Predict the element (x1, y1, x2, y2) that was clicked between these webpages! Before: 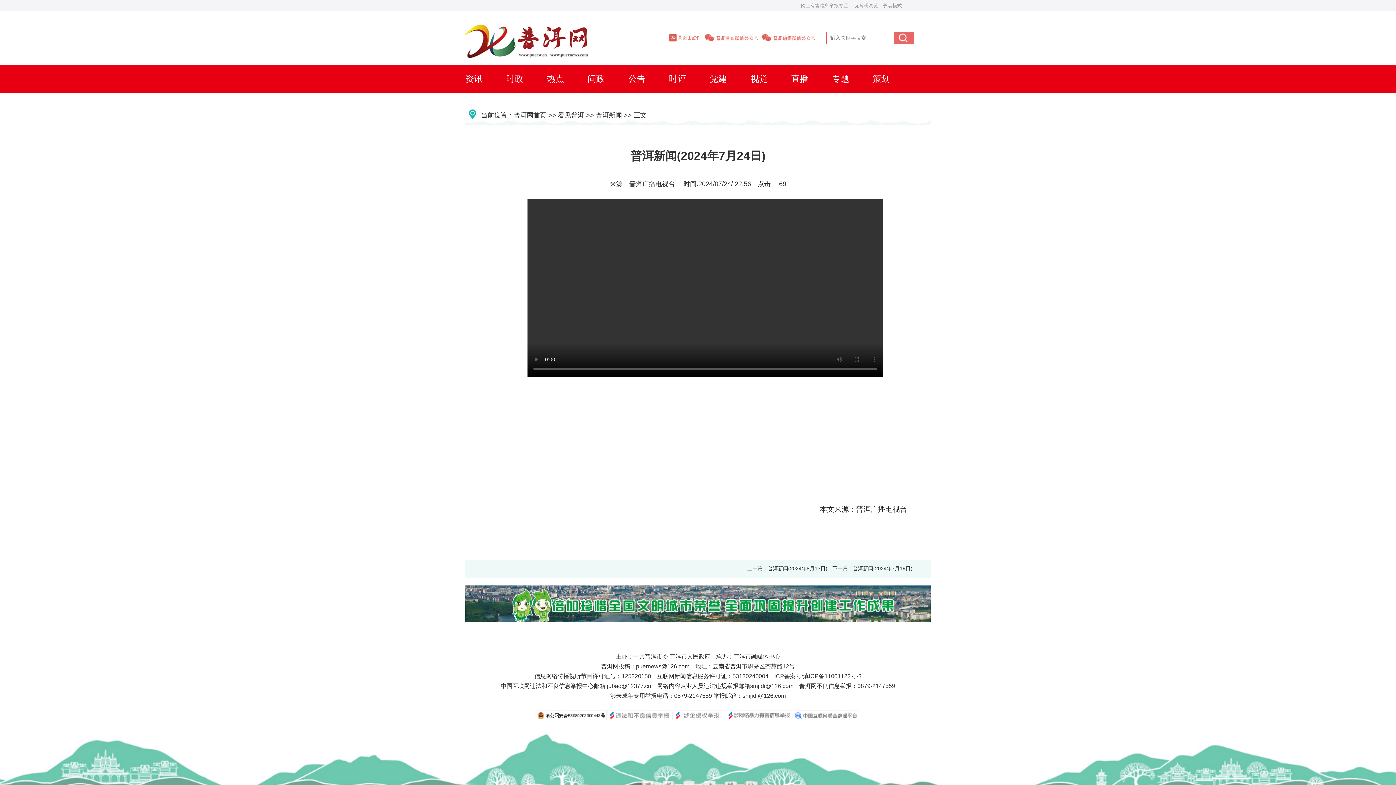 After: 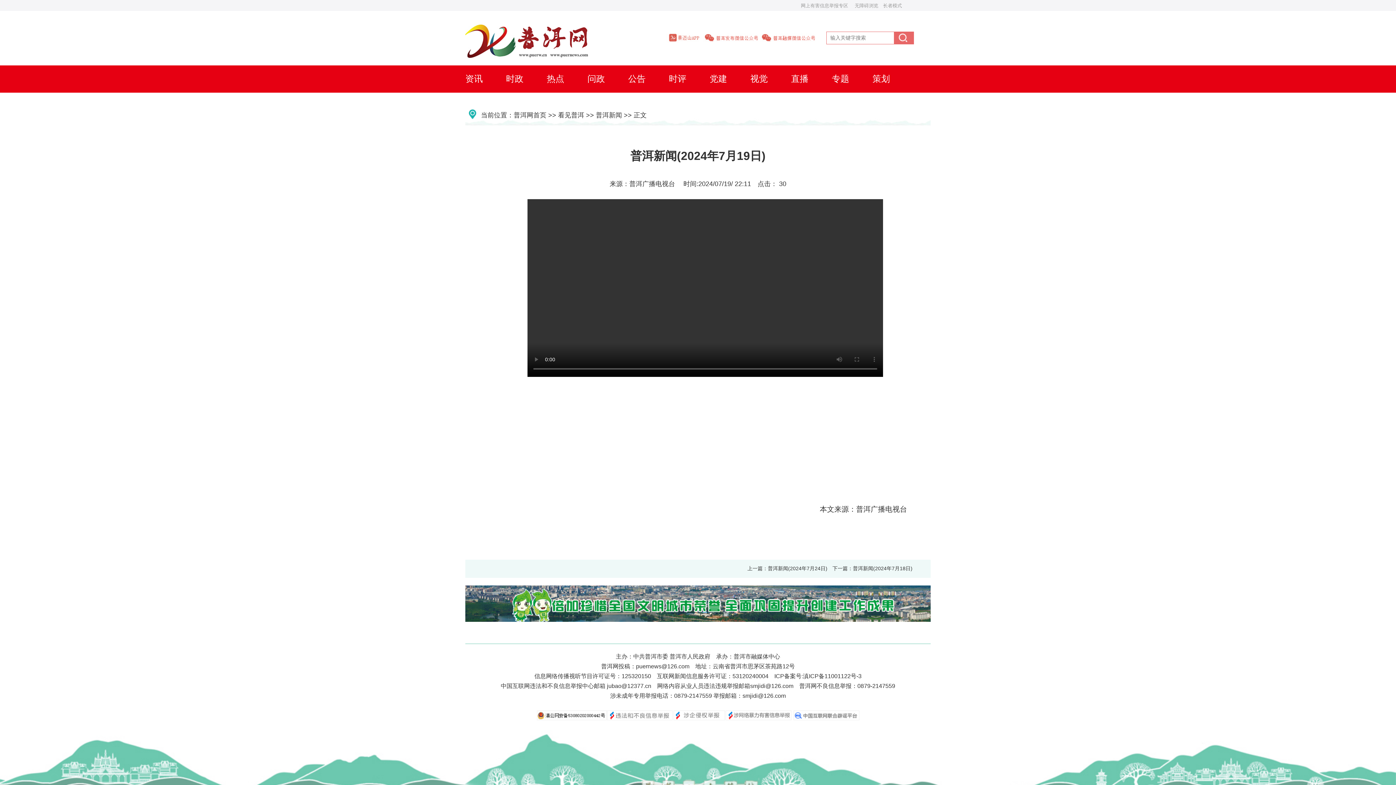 Action: label: 普洱新闻(2024年7月19日) bbox: (853, 565, 912, 571)